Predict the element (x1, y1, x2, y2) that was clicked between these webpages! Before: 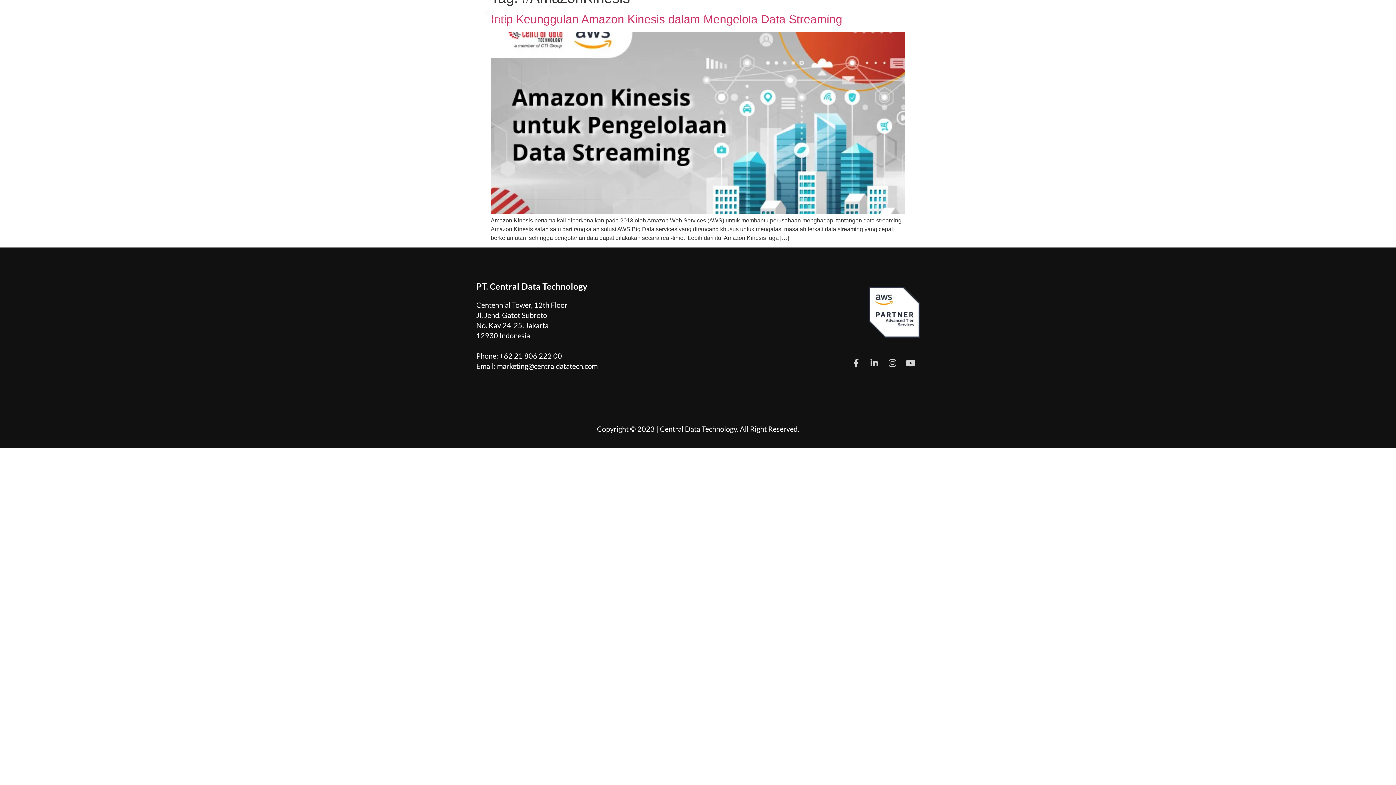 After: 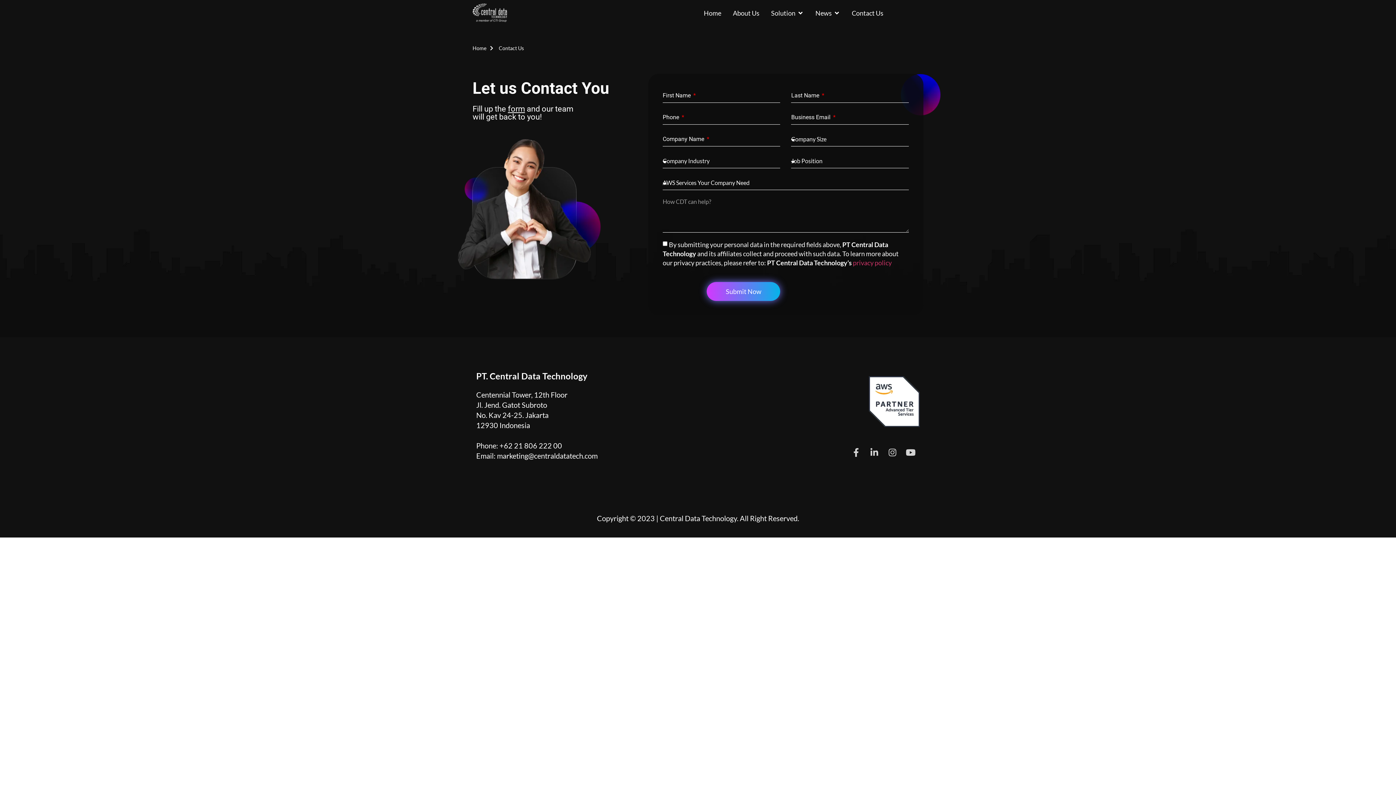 Action: label: Contact Us bbox: (852, 8, 883, 18)